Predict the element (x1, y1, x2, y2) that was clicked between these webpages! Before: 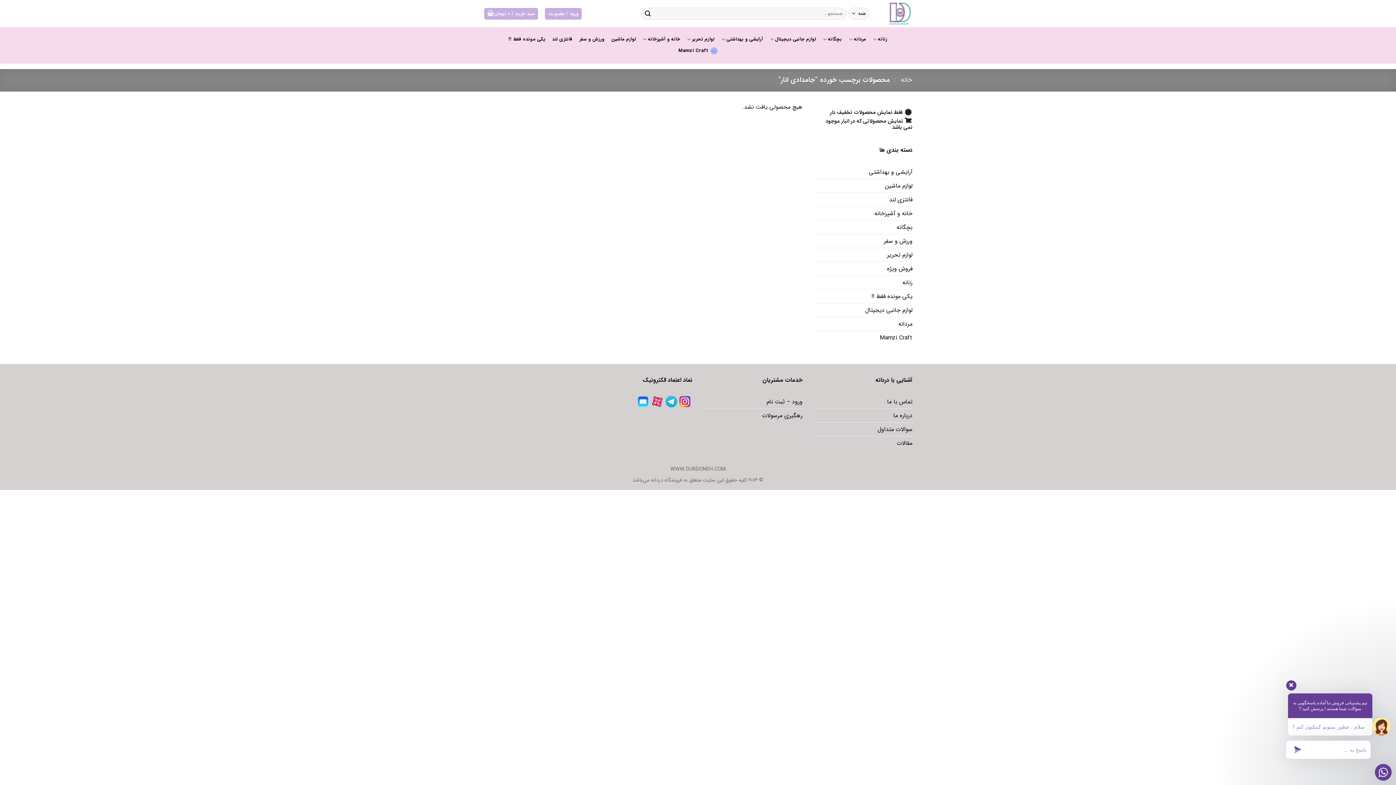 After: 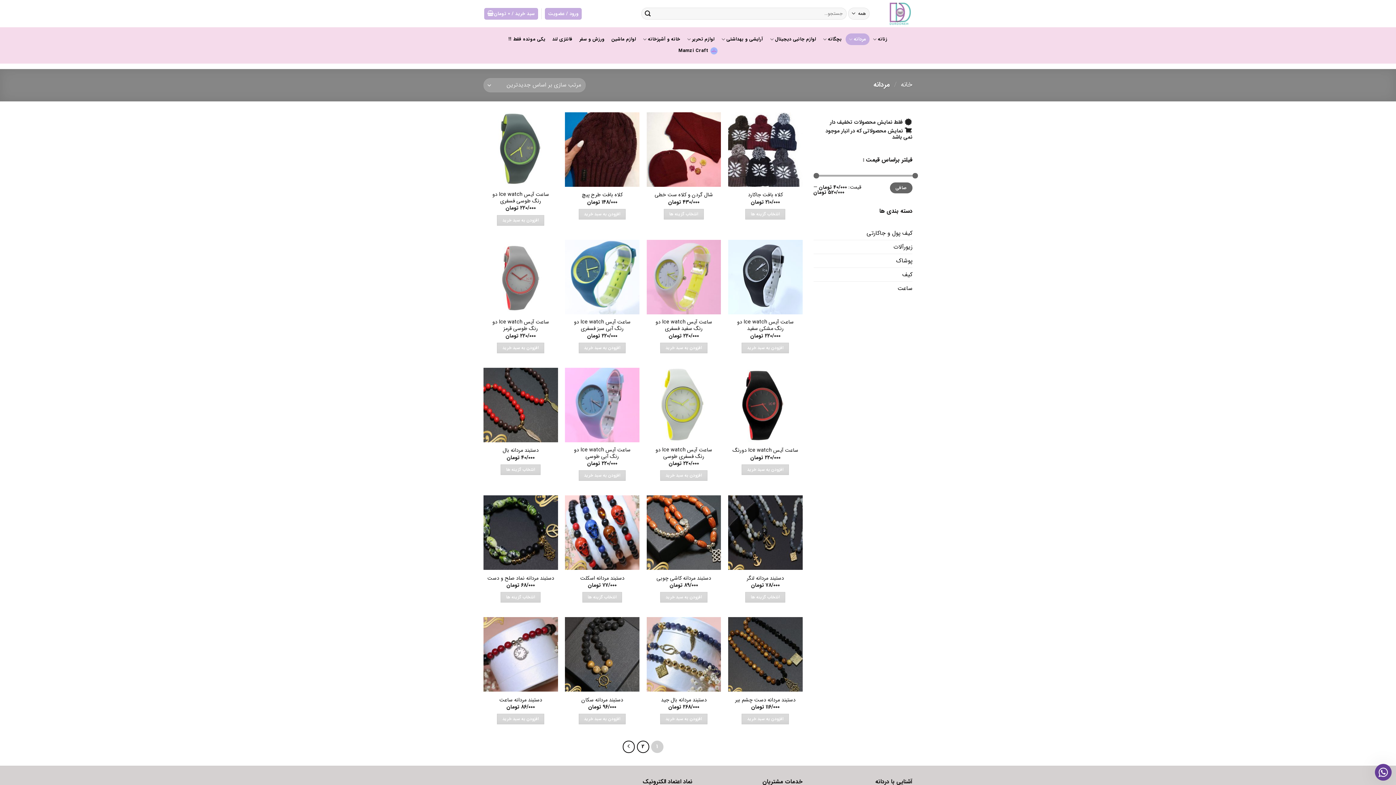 Action: bbox: (845, 33, 869, 45) label: مردانه